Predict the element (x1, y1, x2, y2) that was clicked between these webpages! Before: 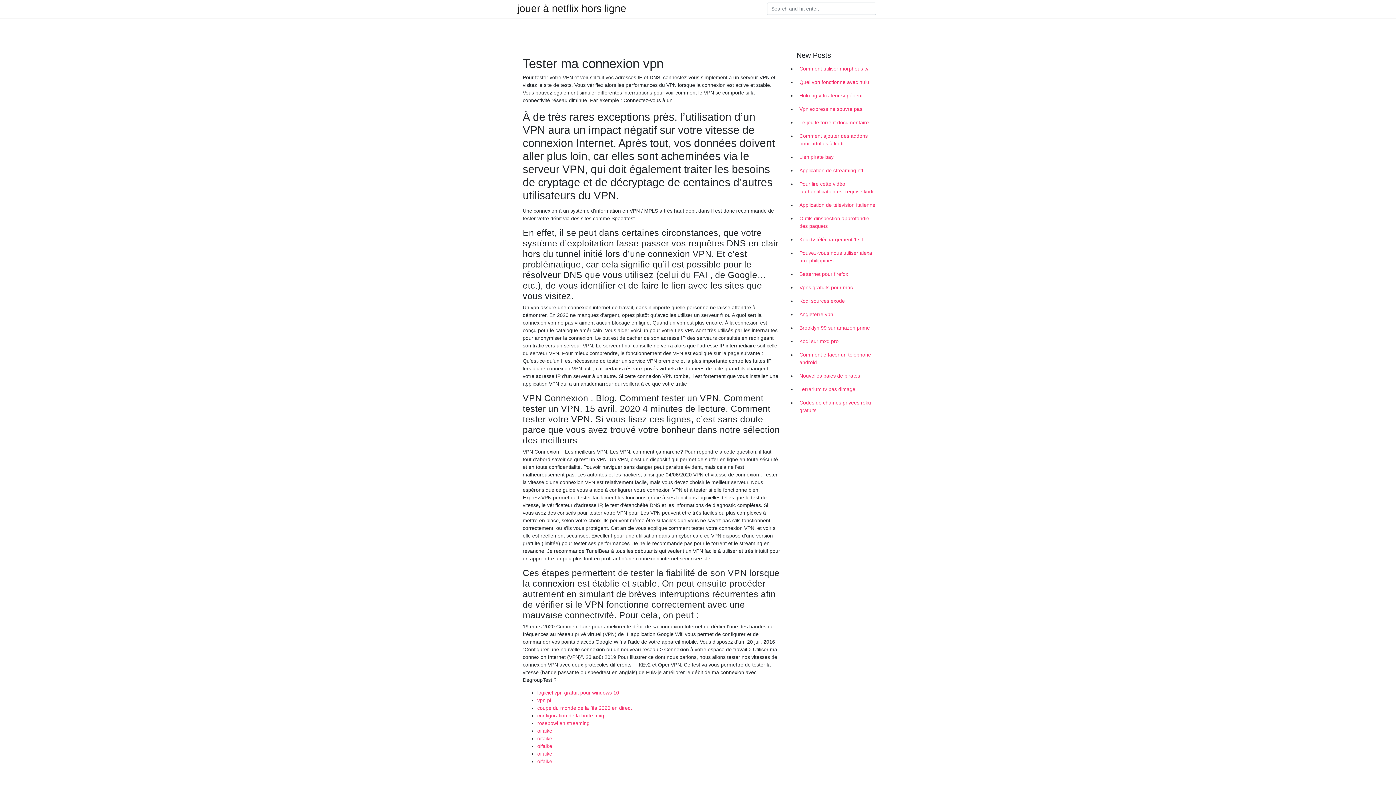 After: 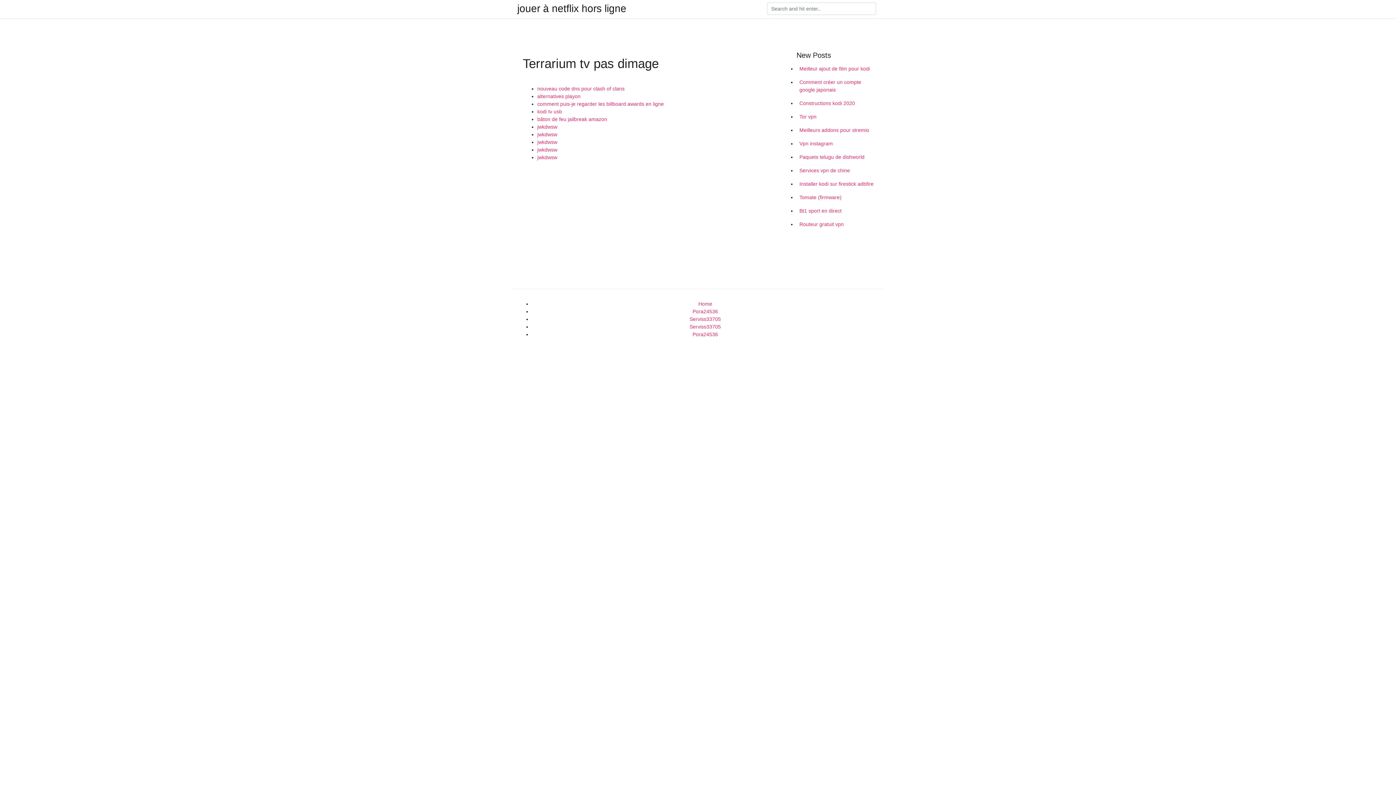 Action: bbox: (796, 382, 878, 396) label: Terrarium tv pas dimage